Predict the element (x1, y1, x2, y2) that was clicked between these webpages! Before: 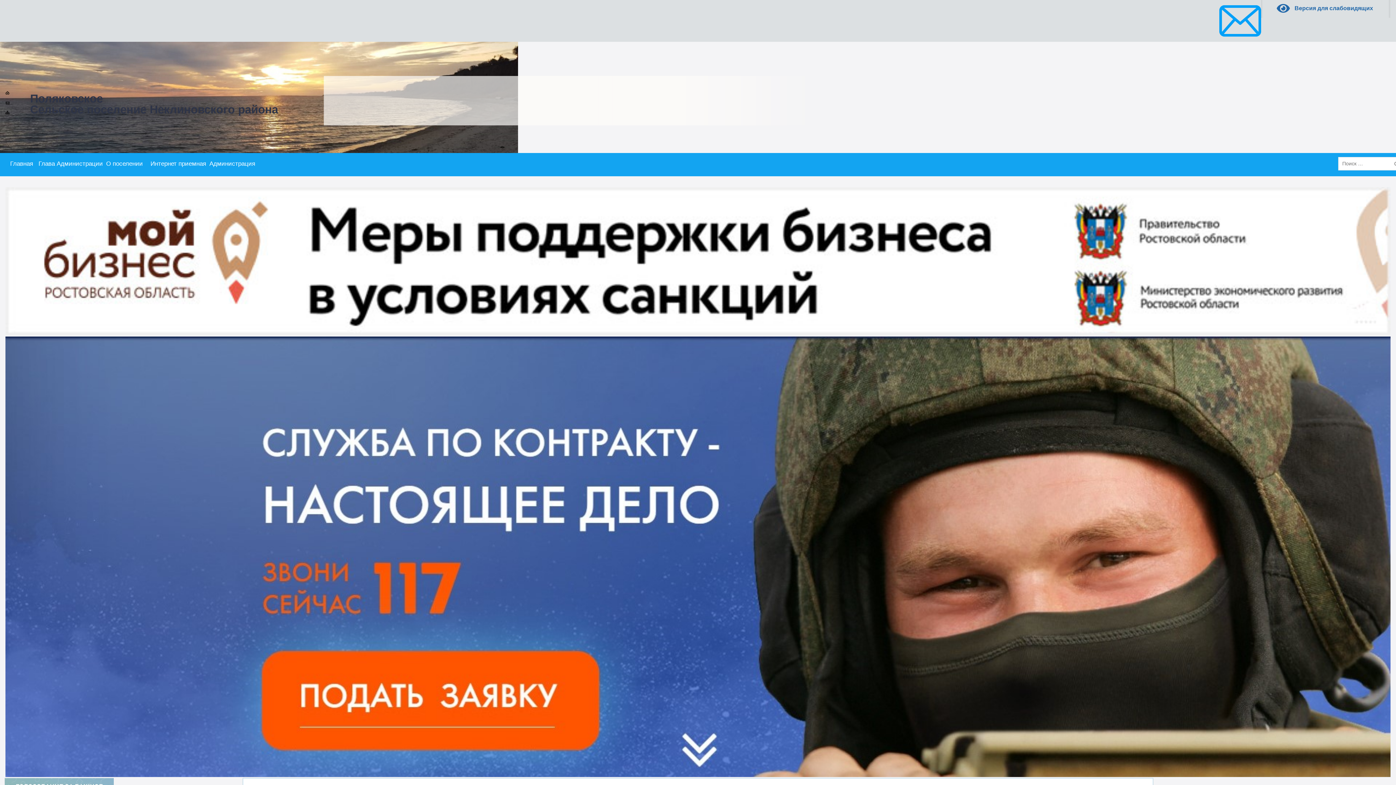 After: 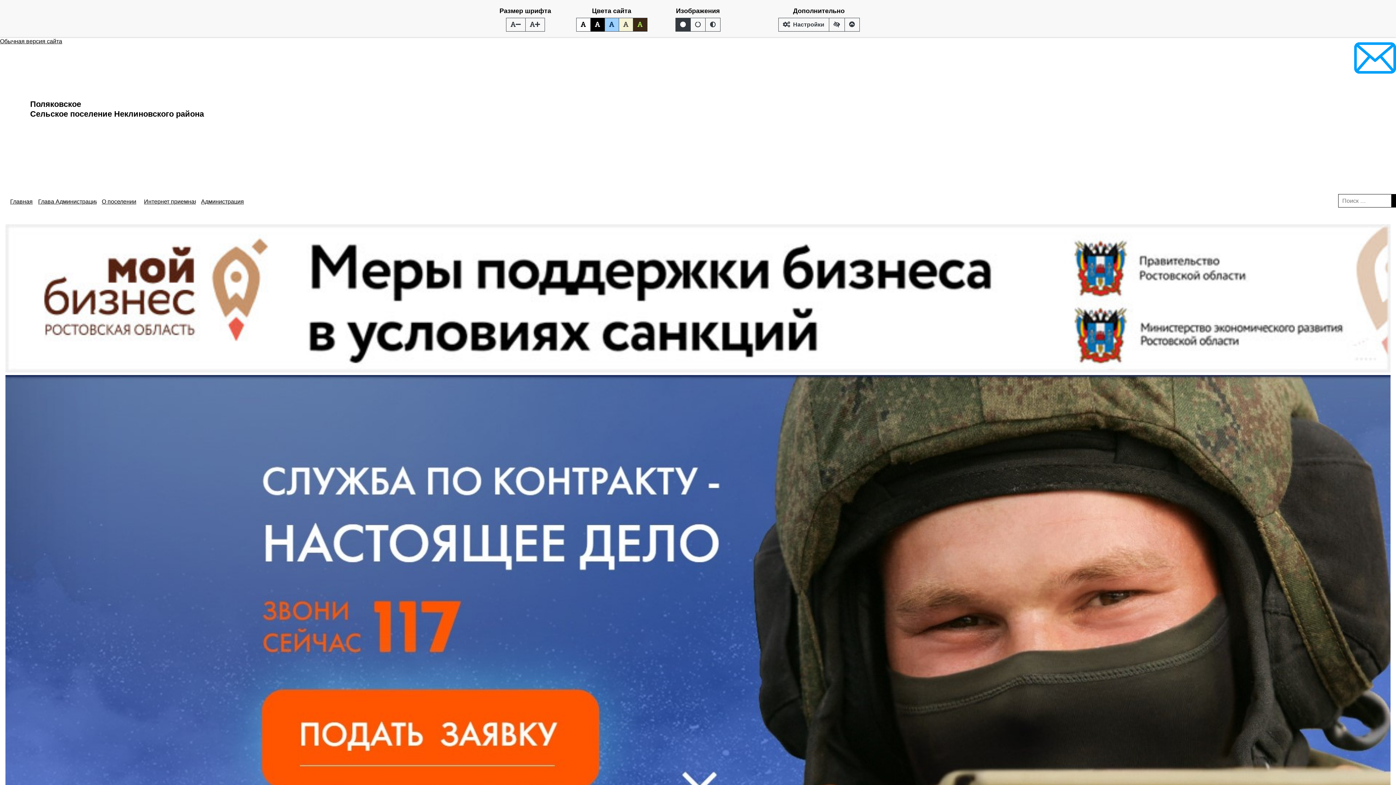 Action: label:  Версия для слабовидящих bbox: (1261, 0, 1390, 17)